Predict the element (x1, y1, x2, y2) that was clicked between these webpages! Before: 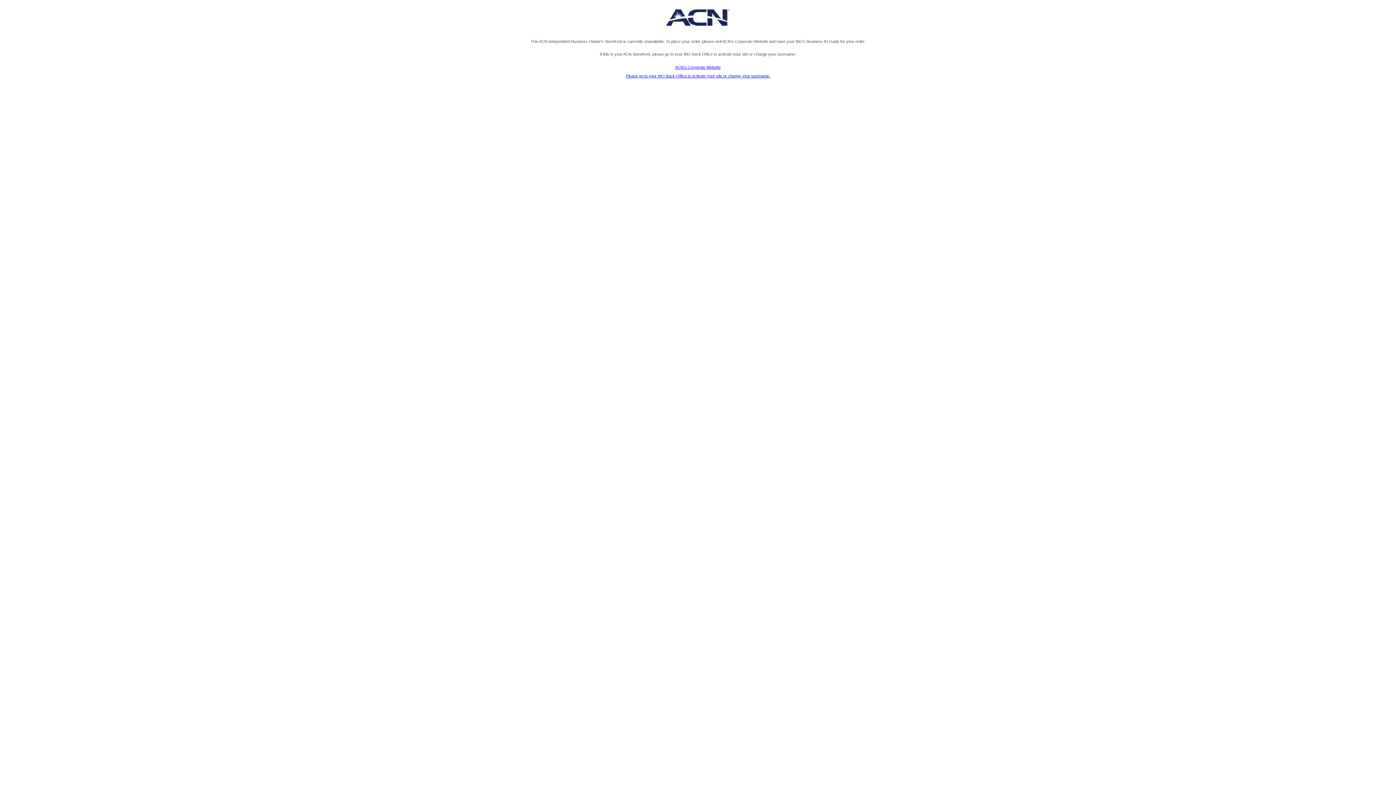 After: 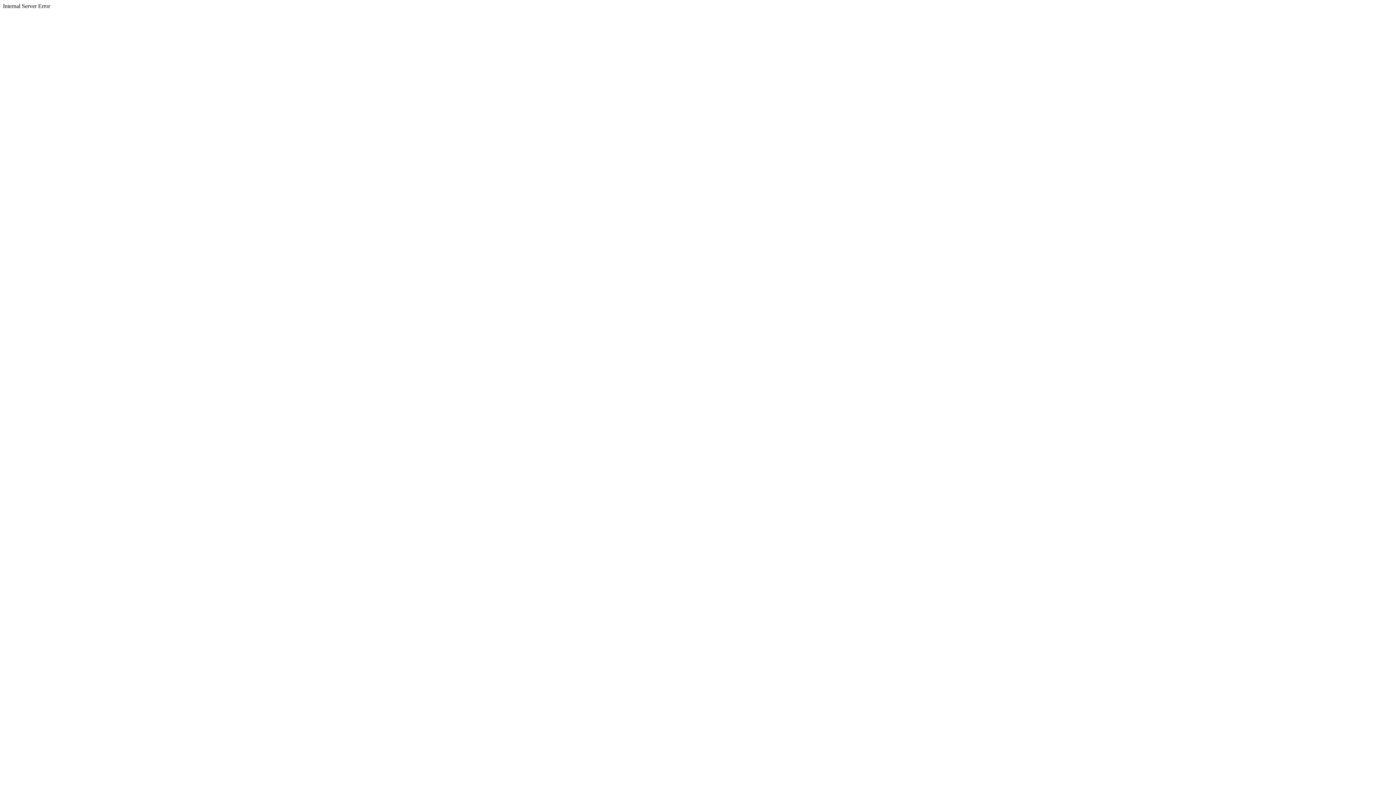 Action: label: Please go to your IBO Back Office to activate your site or change your username. bbox: (626, 73, 770, 78)